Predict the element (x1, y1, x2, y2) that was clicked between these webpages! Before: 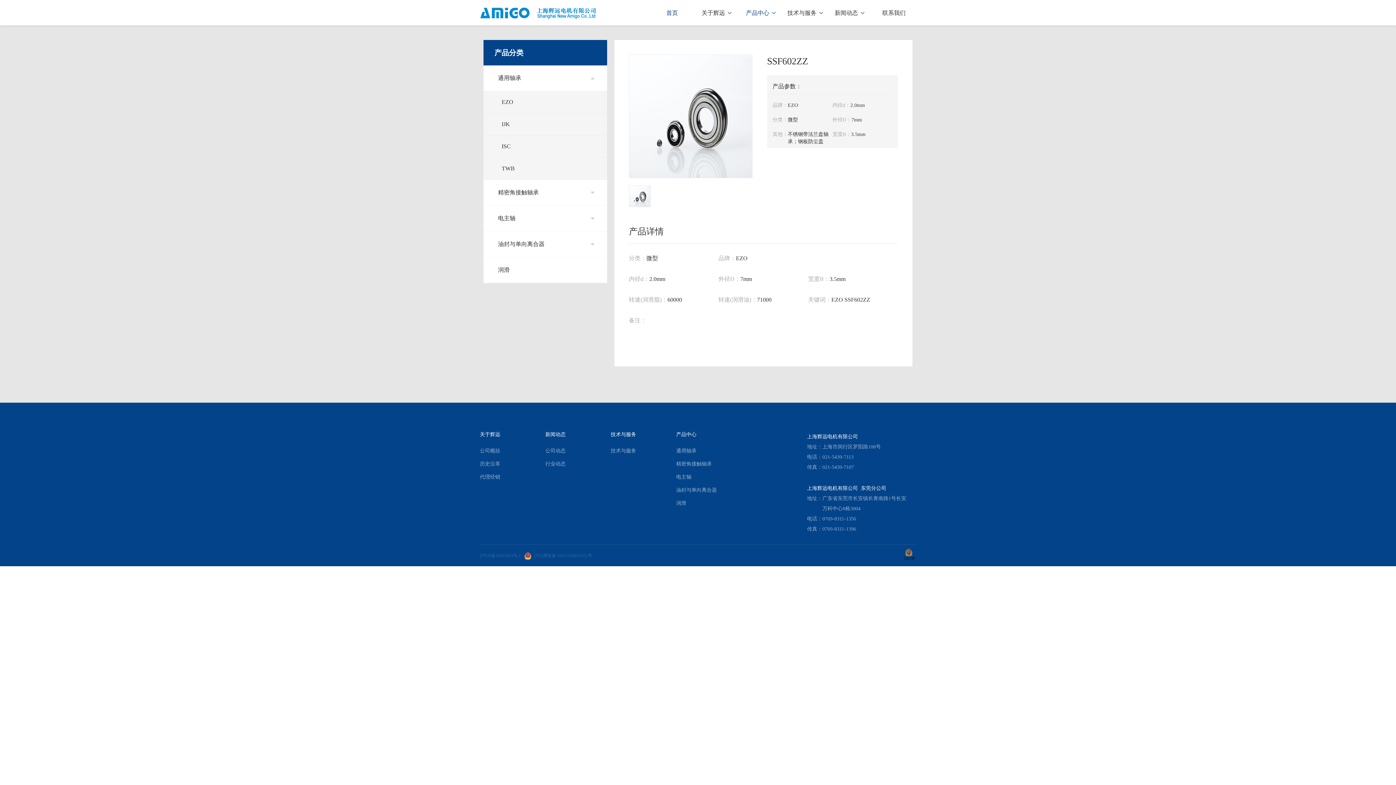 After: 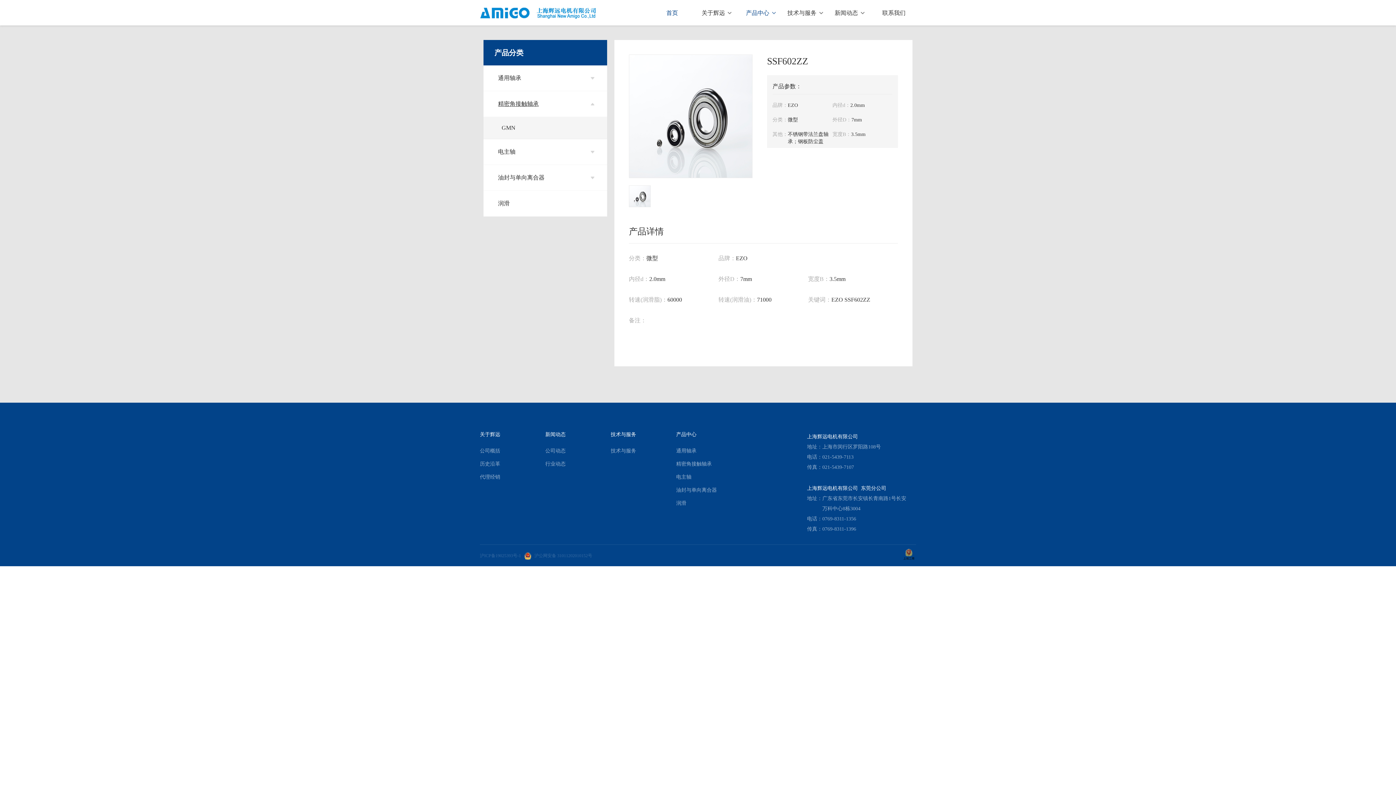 Action: bbox: (483, 180, 607, 205) label: 精密角接触轴承